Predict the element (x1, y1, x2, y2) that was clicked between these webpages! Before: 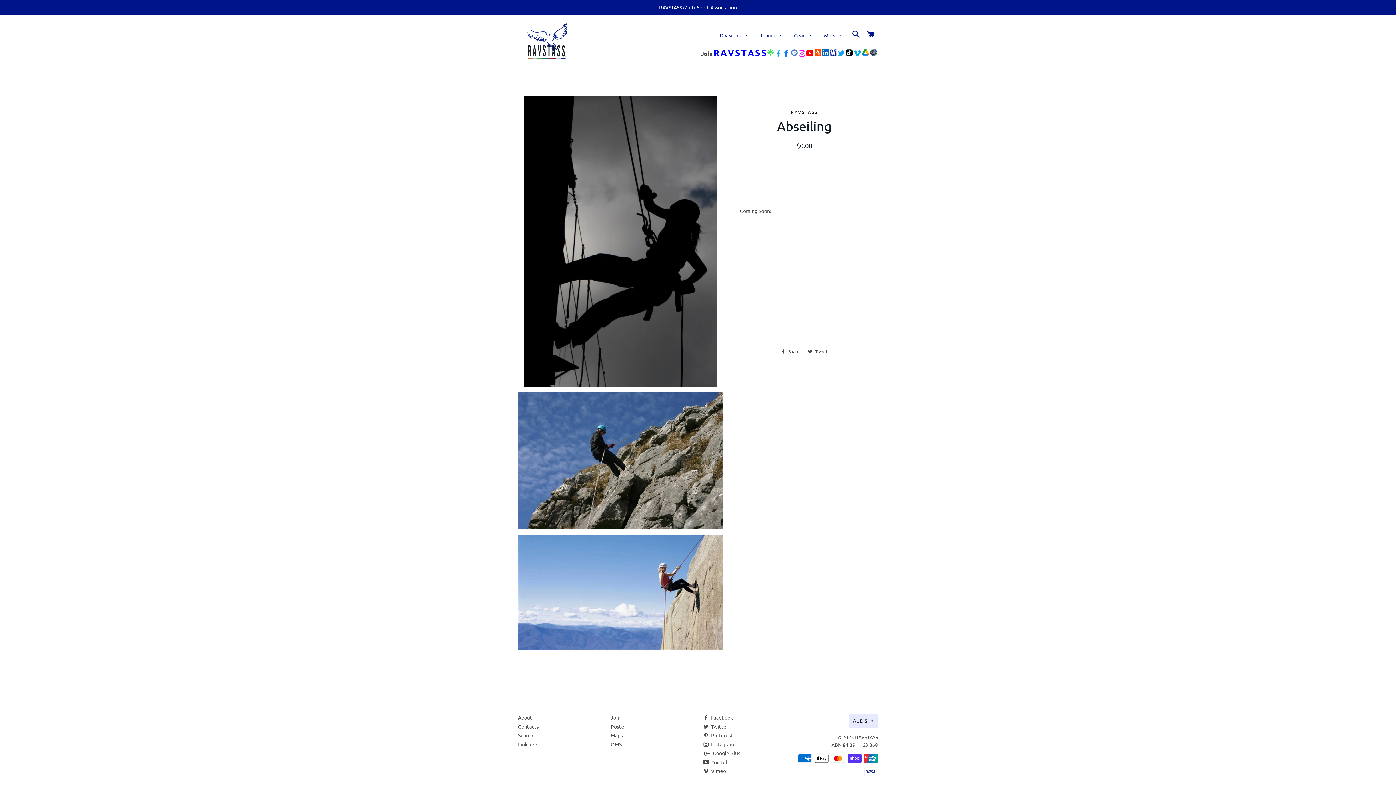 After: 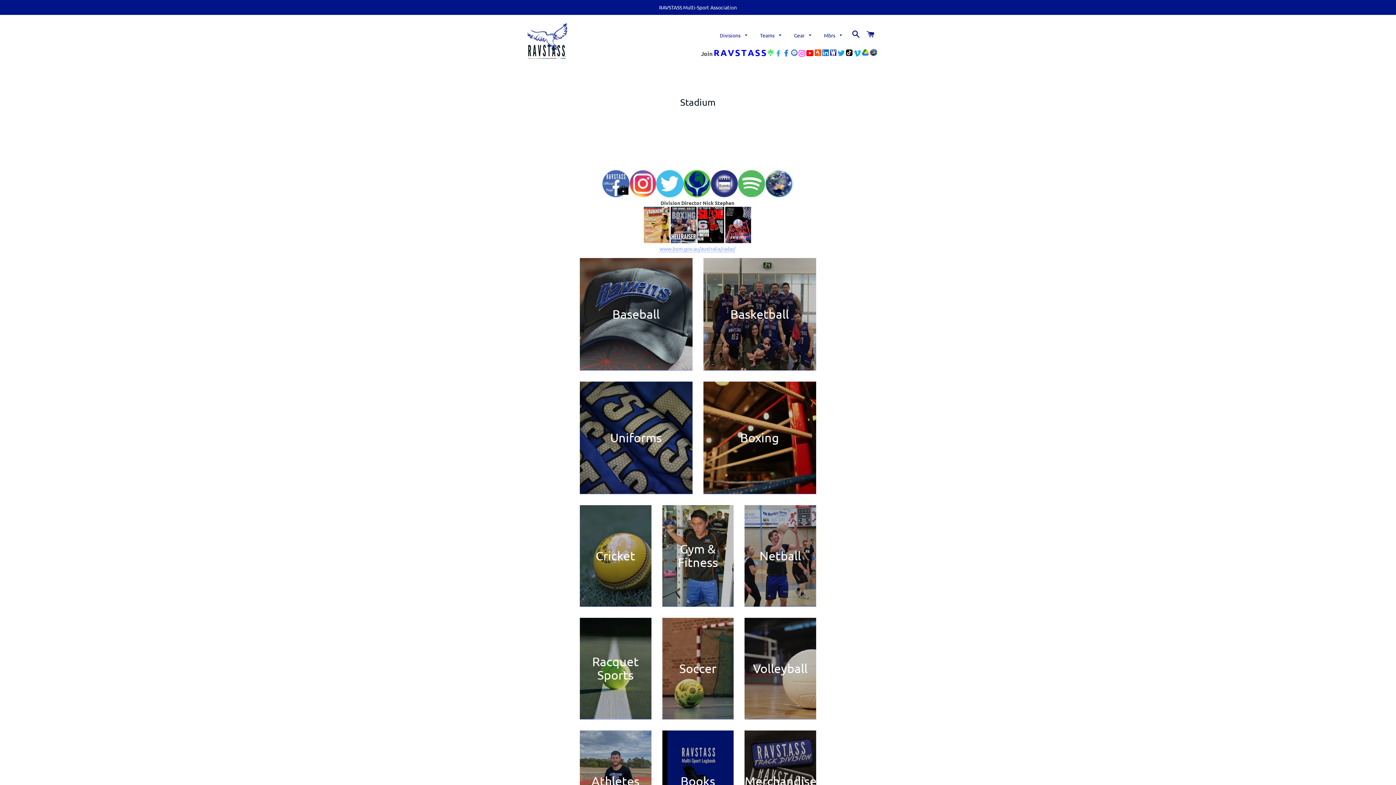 Action: bbox: (761, 50, 766, 57) label: S